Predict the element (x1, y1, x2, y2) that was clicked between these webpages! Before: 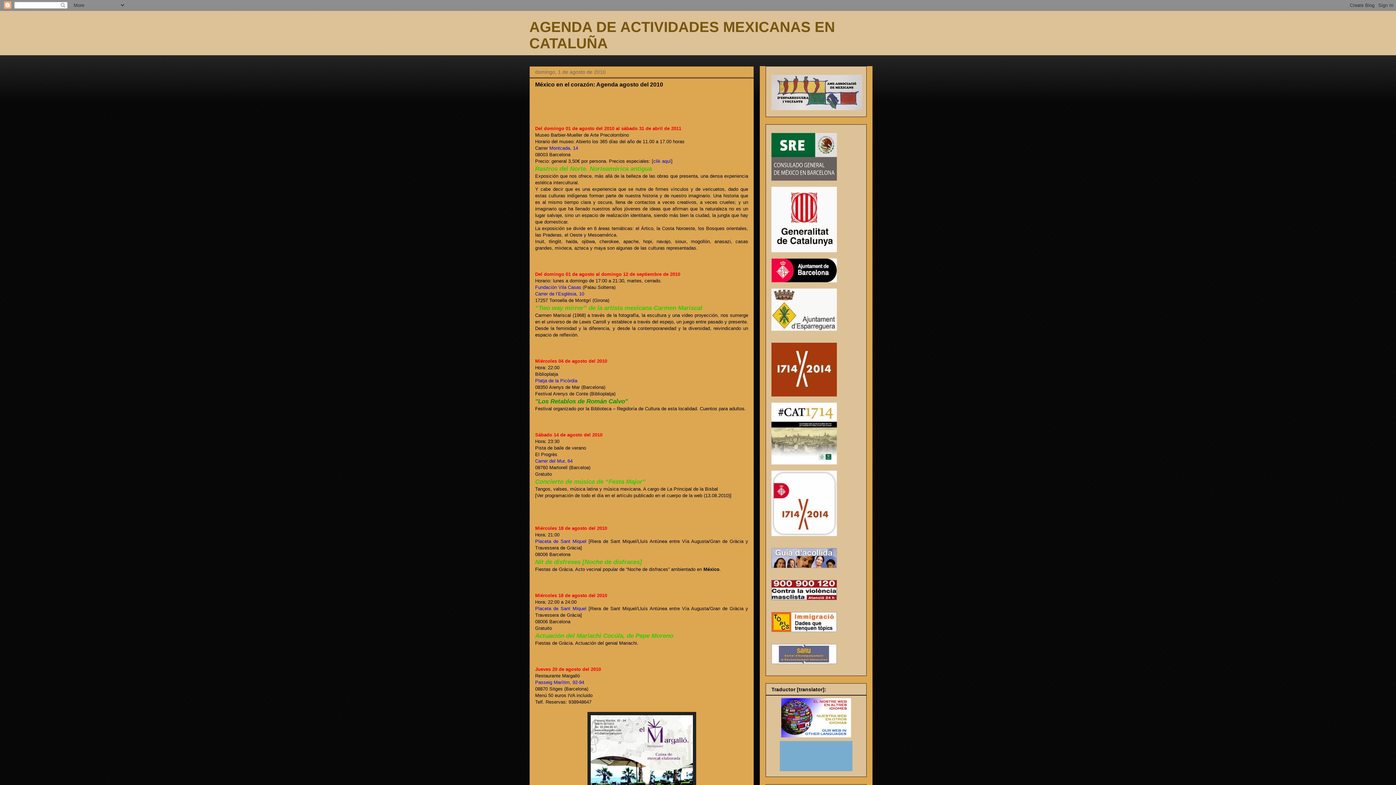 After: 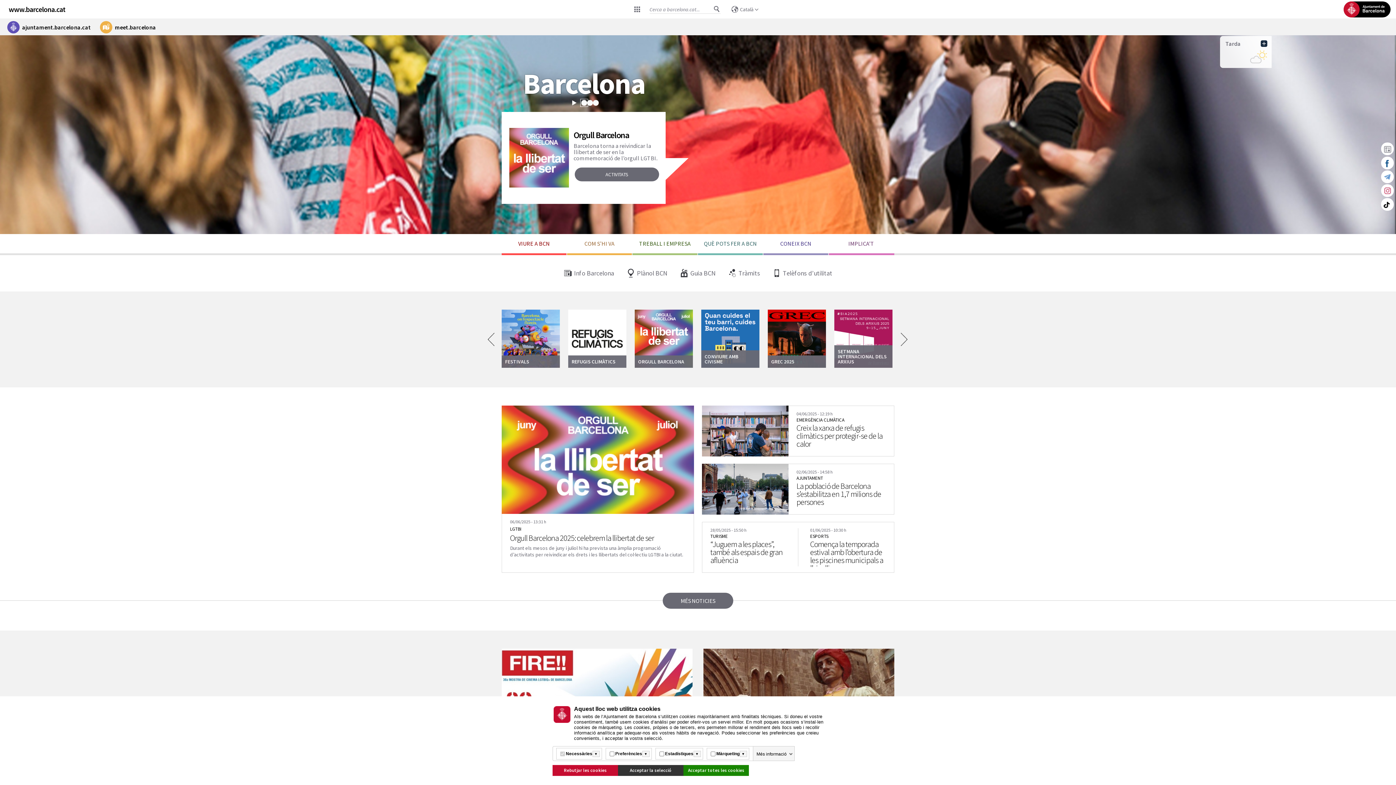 Action: bbox: (771, 258, 837, 283)